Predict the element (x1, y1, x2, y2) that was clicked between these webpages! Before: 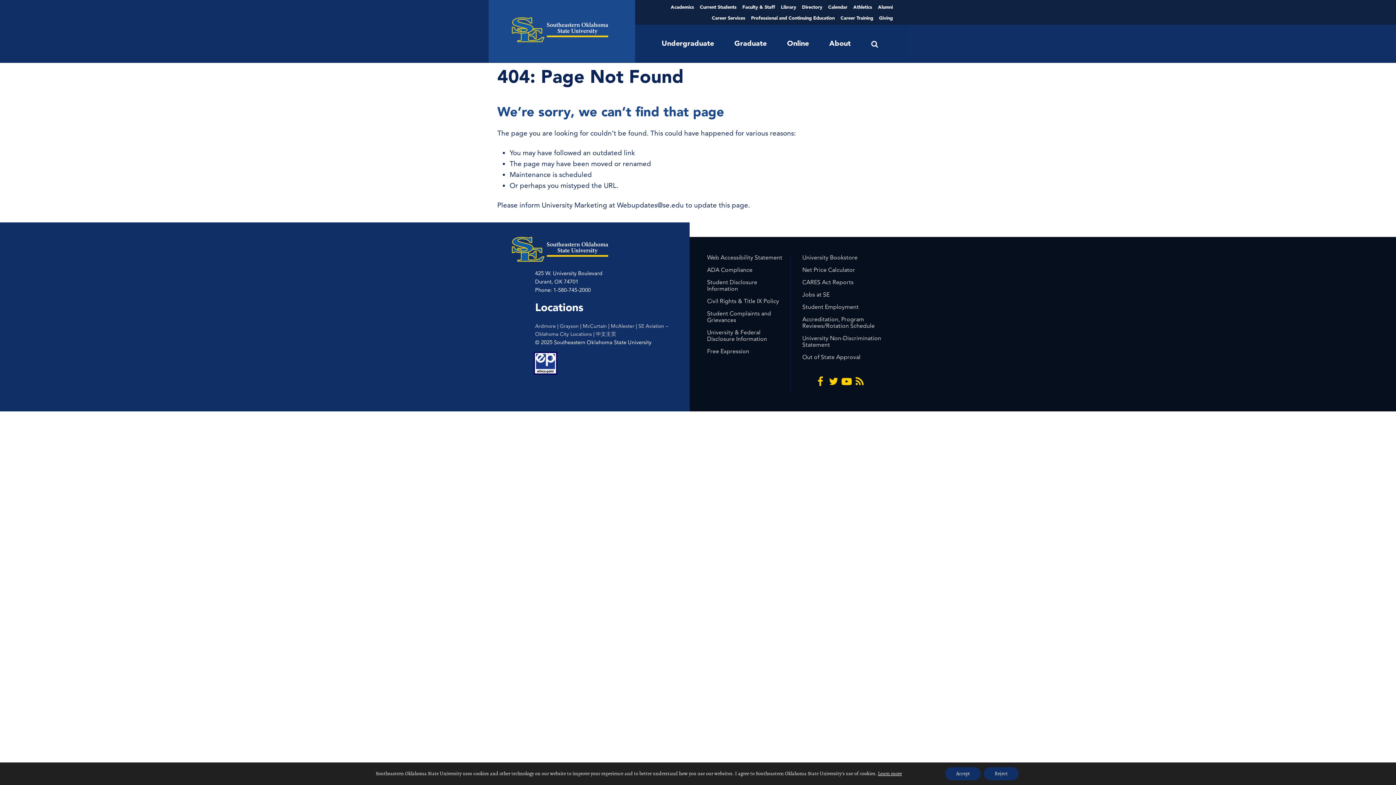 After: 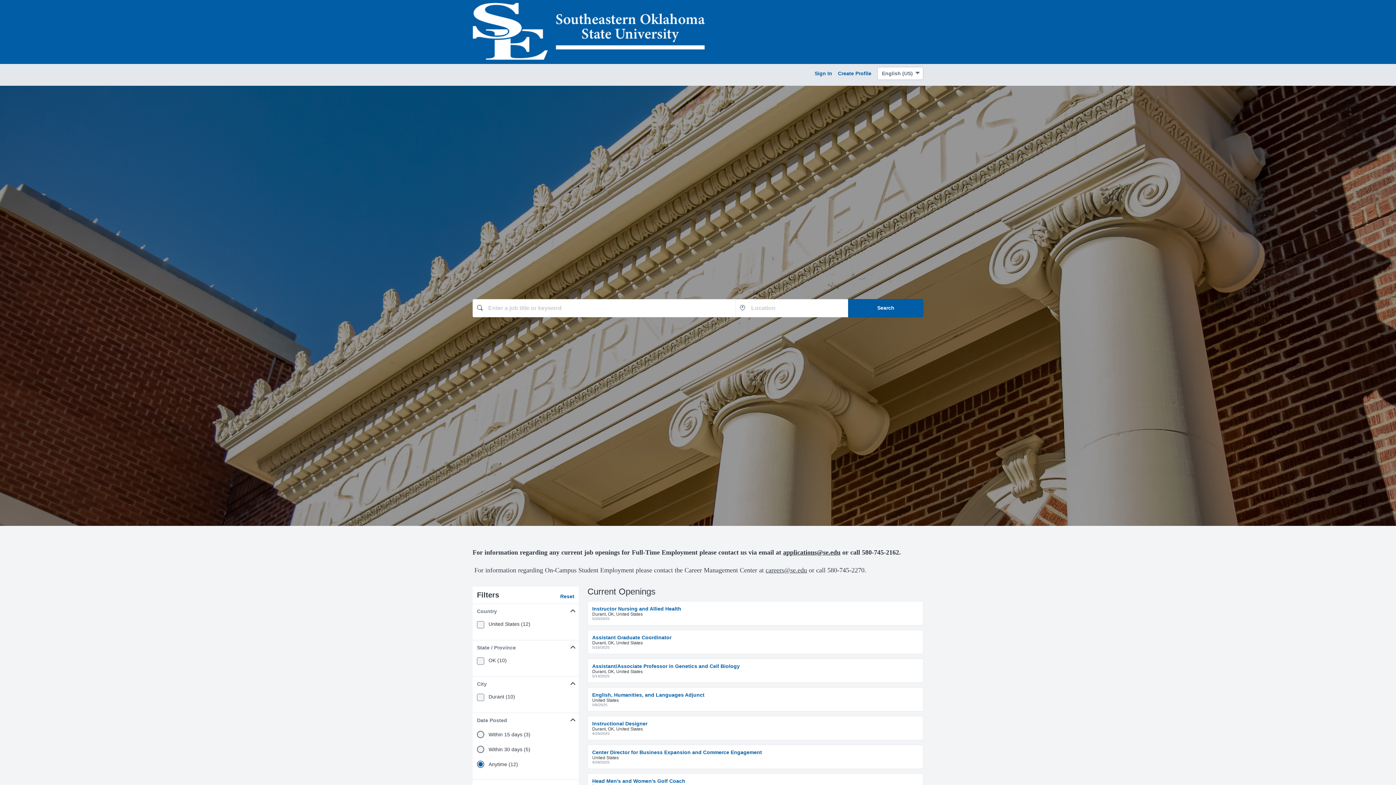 Action: bbox: (802, 291, 829, 298) label: Jobs at SE